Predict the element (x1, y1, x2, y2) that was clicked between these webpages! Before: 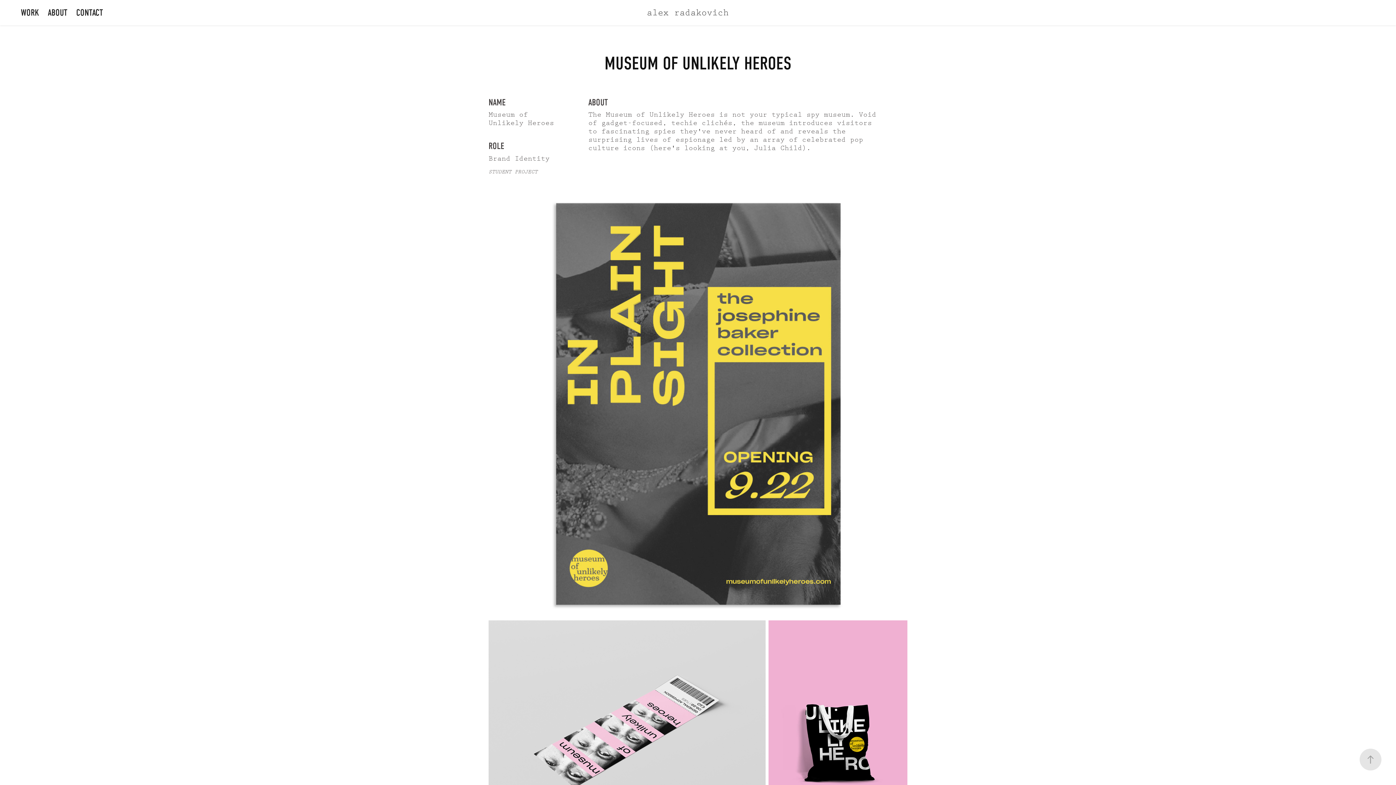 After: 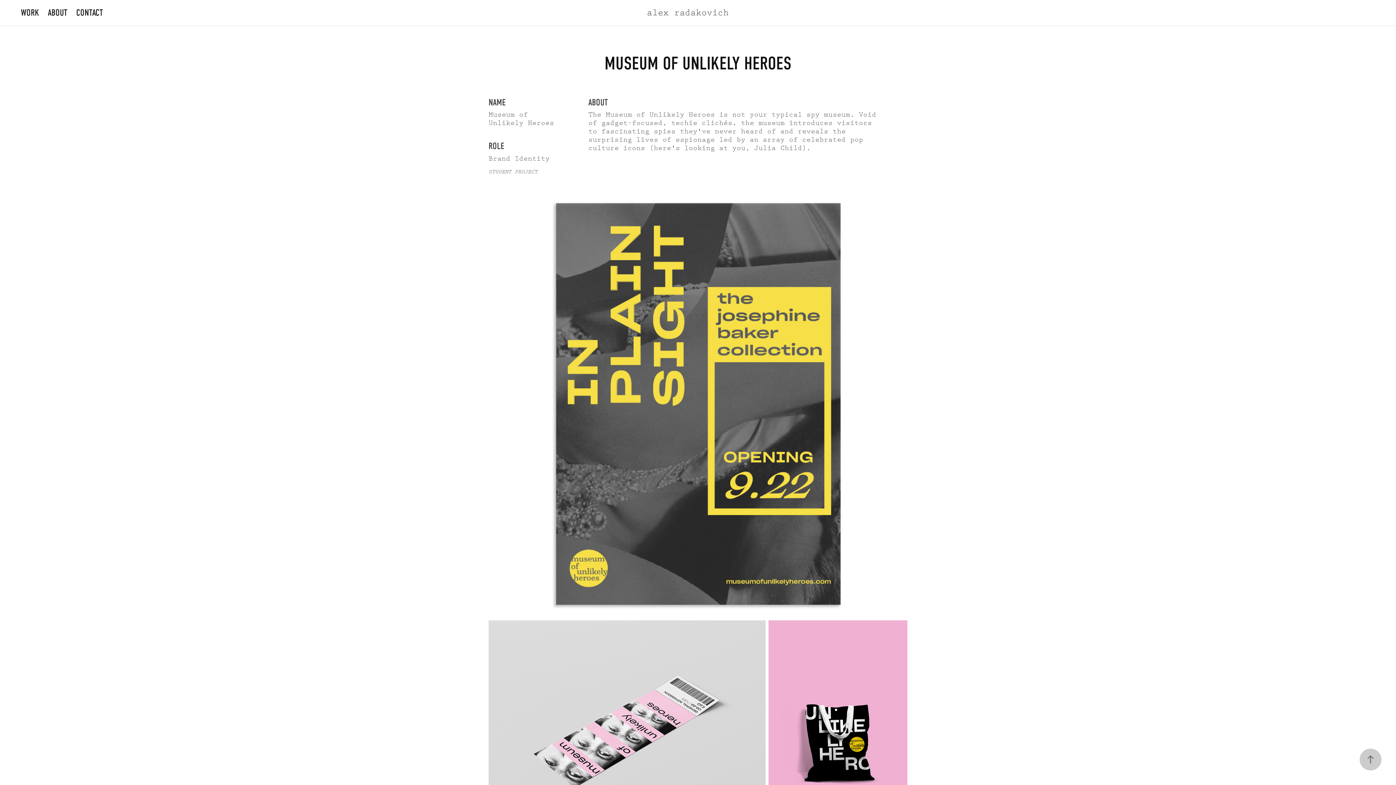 Action: bbox: (1360, 749, 1381, 770)